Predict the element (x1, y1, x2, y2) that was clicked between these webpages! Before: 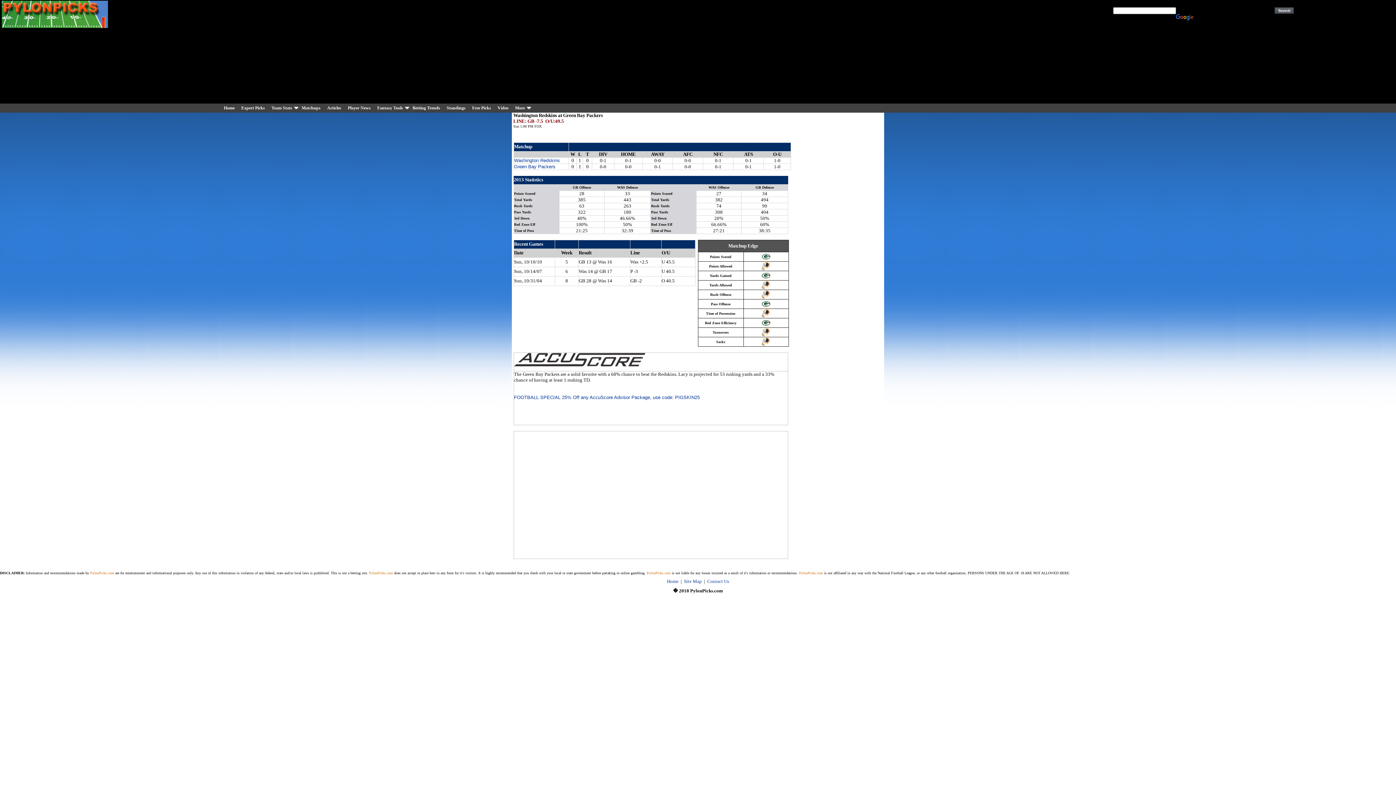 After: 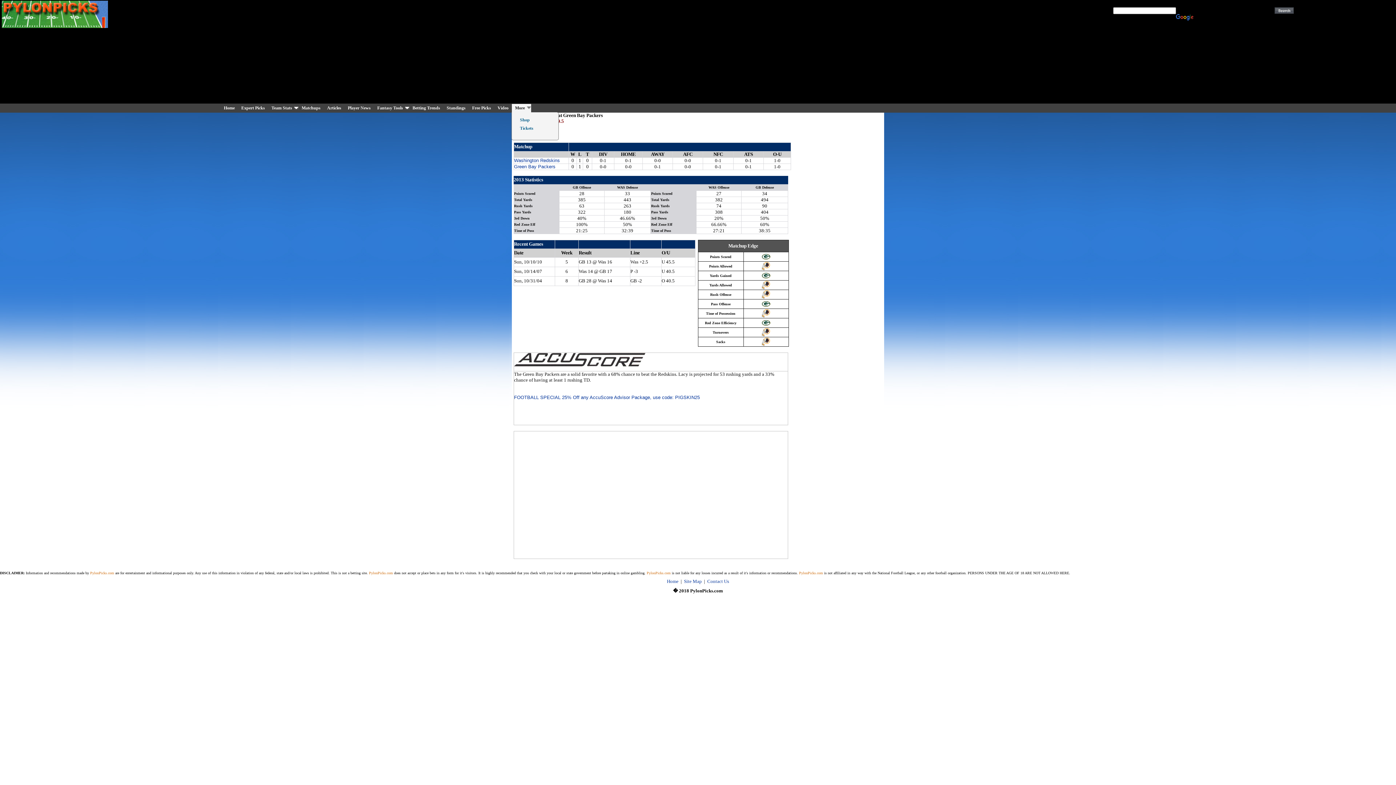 Action: label: More bbox: (511, 104, 531, 112)